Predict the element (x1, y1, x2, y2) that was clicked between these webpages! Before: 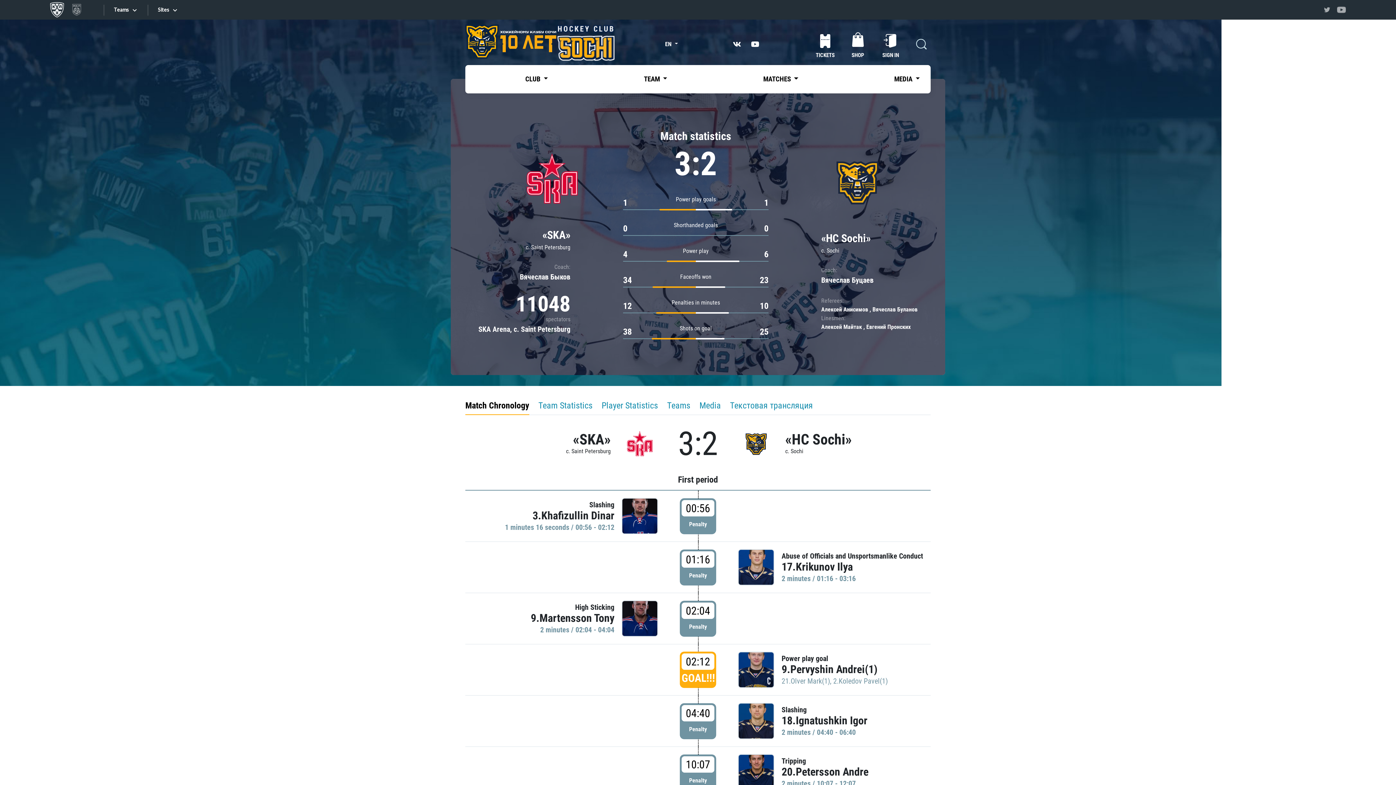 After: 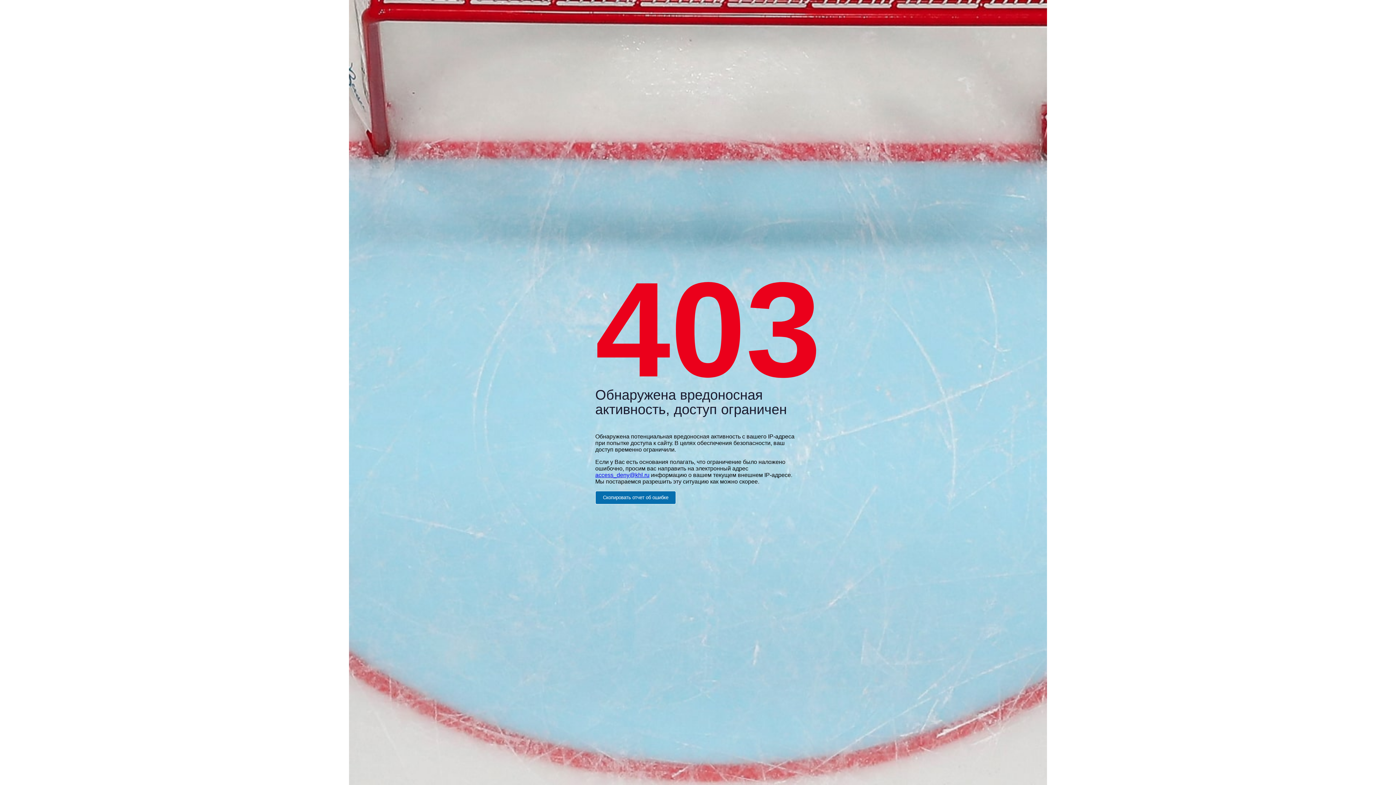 Action: bbox: (621, 498, 658, 534)